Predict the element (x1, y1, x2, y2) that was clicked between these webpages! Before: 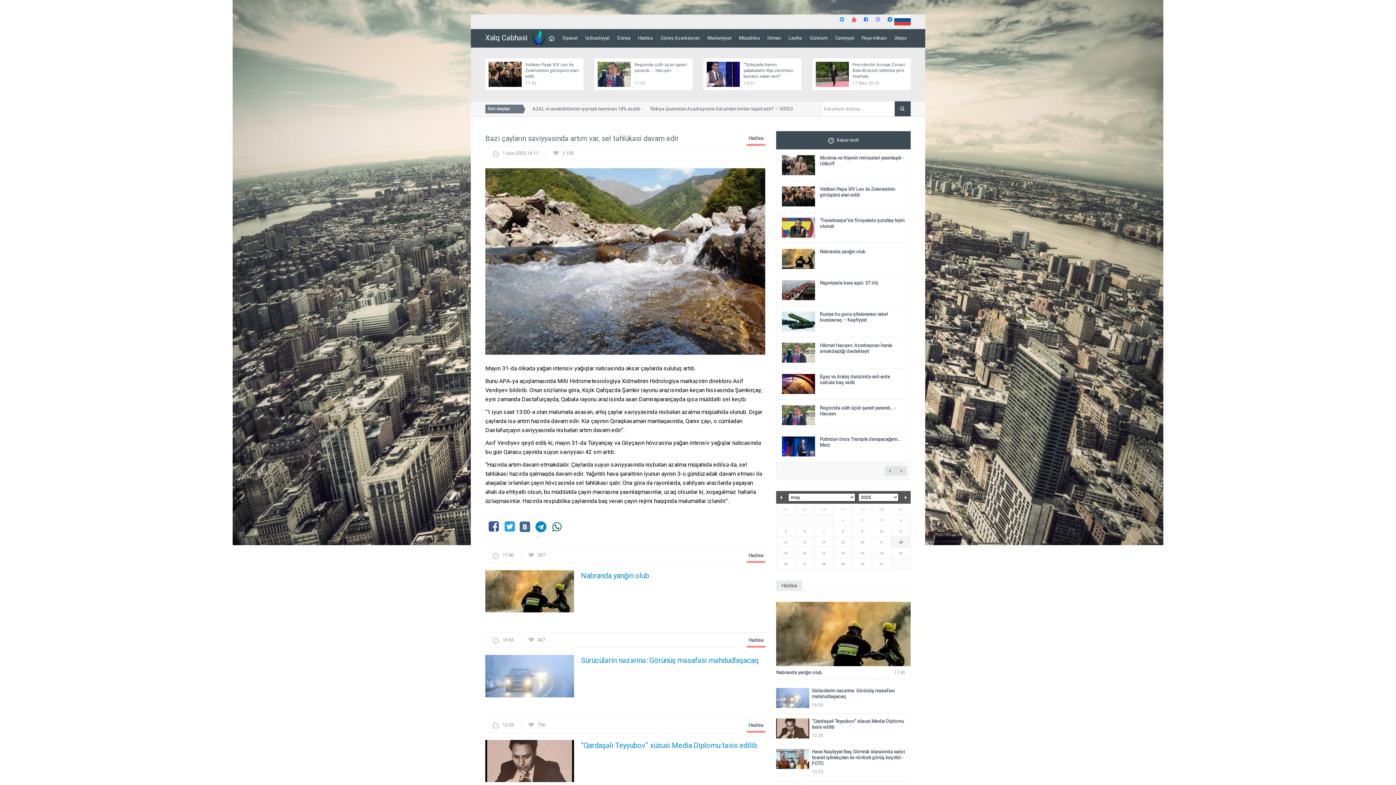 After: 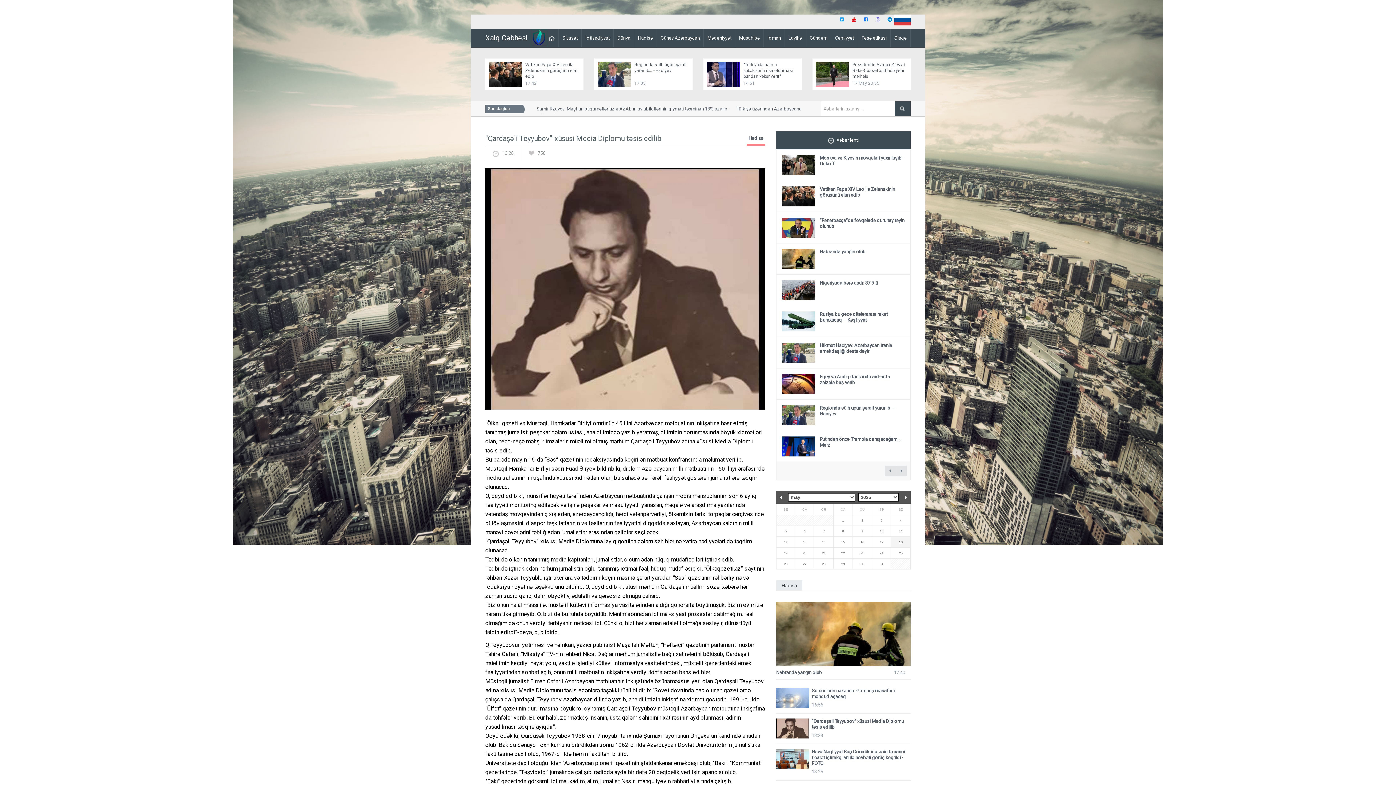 Action: label: “Qardaşəli Teyyubov” xüsusi Media Diplomu təsis edilib bbox: (581, 740, 757, 750)